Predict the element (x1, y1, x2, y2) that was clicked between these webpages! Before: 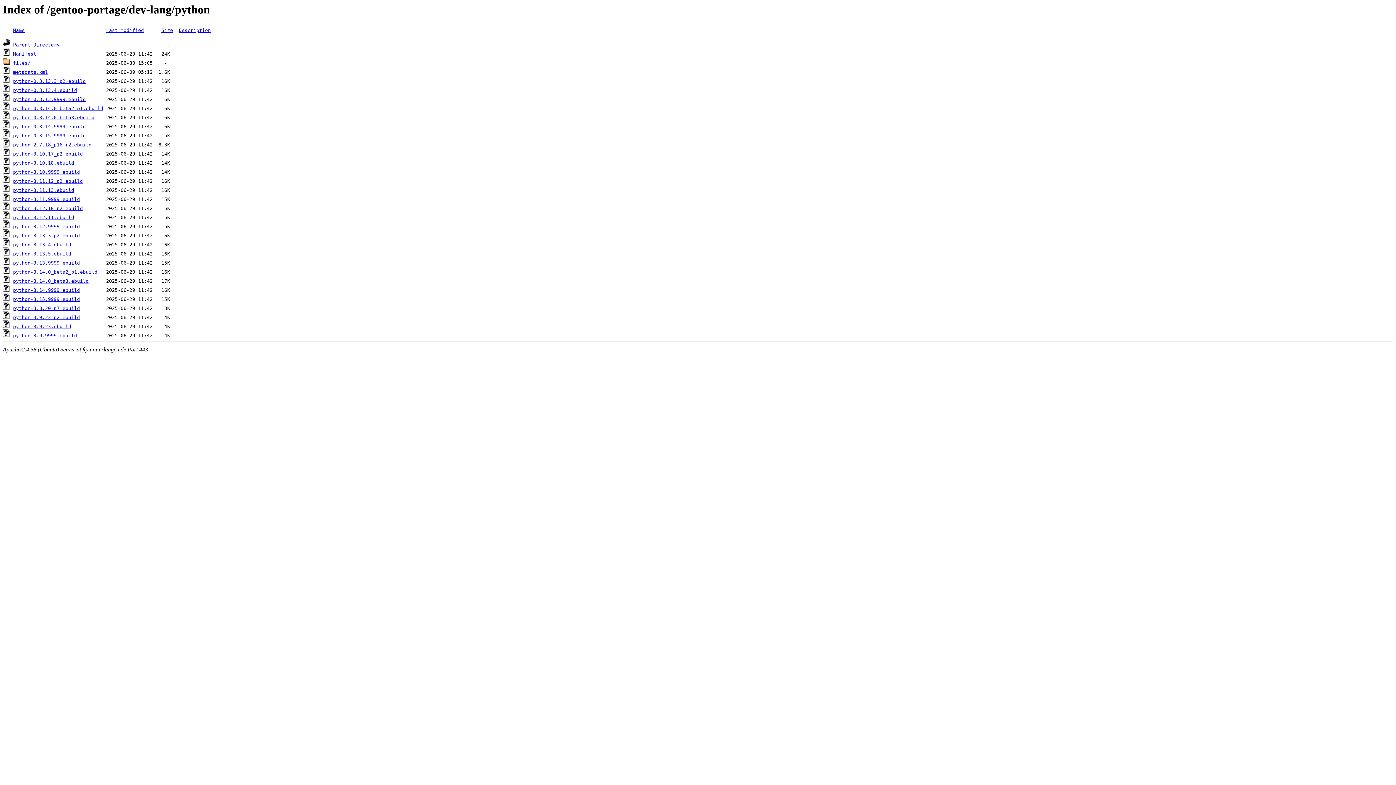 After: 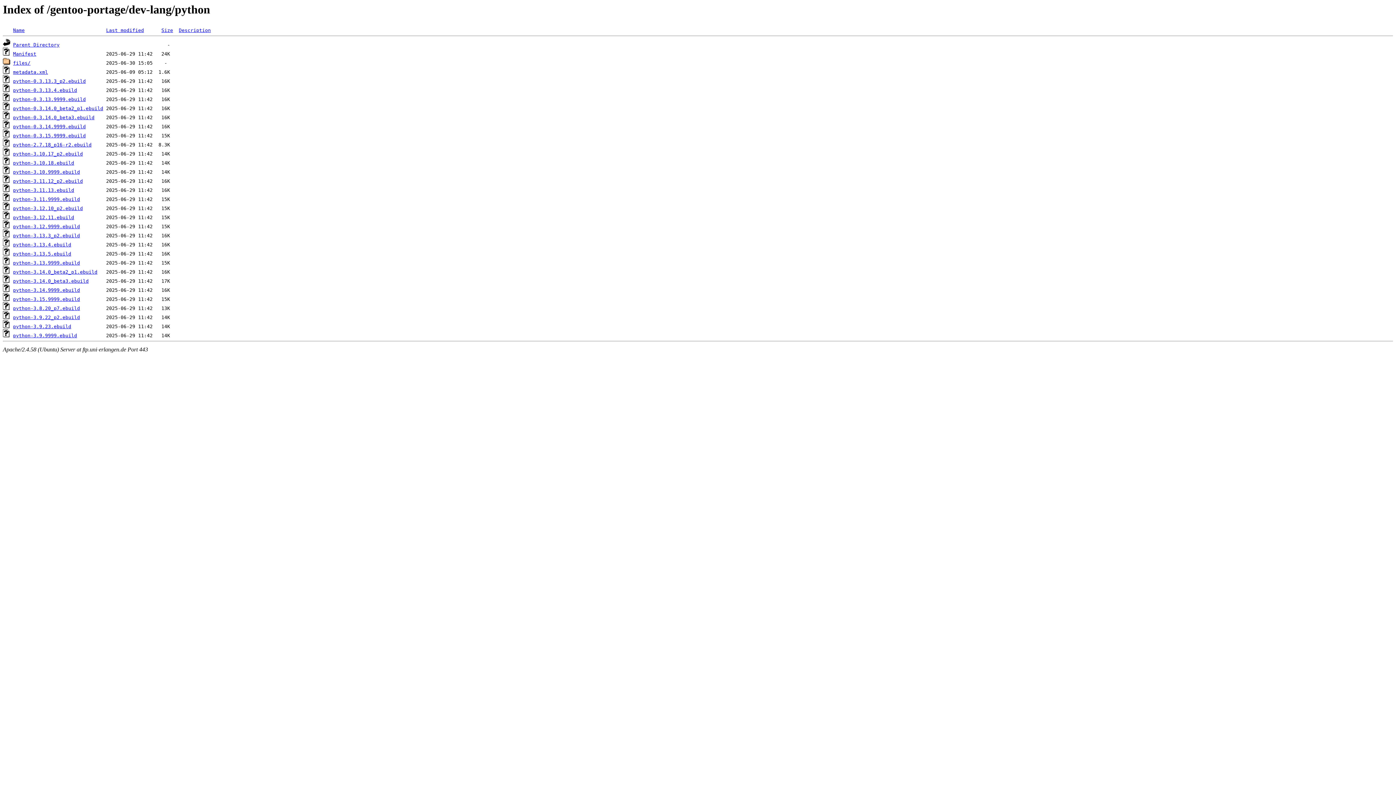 Action: label: python-0.3.13.3_p2.ebuild bbox: (13, 78, 85, 84)